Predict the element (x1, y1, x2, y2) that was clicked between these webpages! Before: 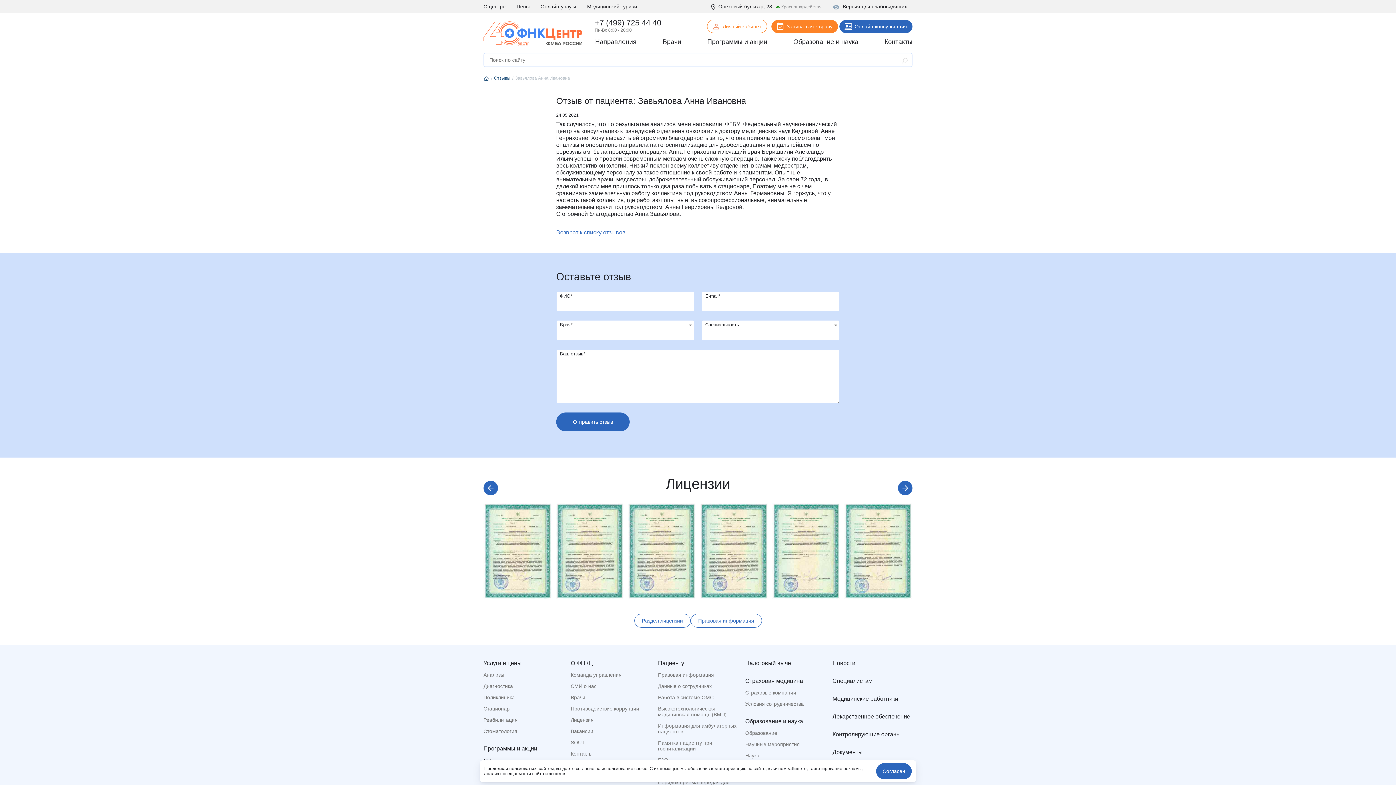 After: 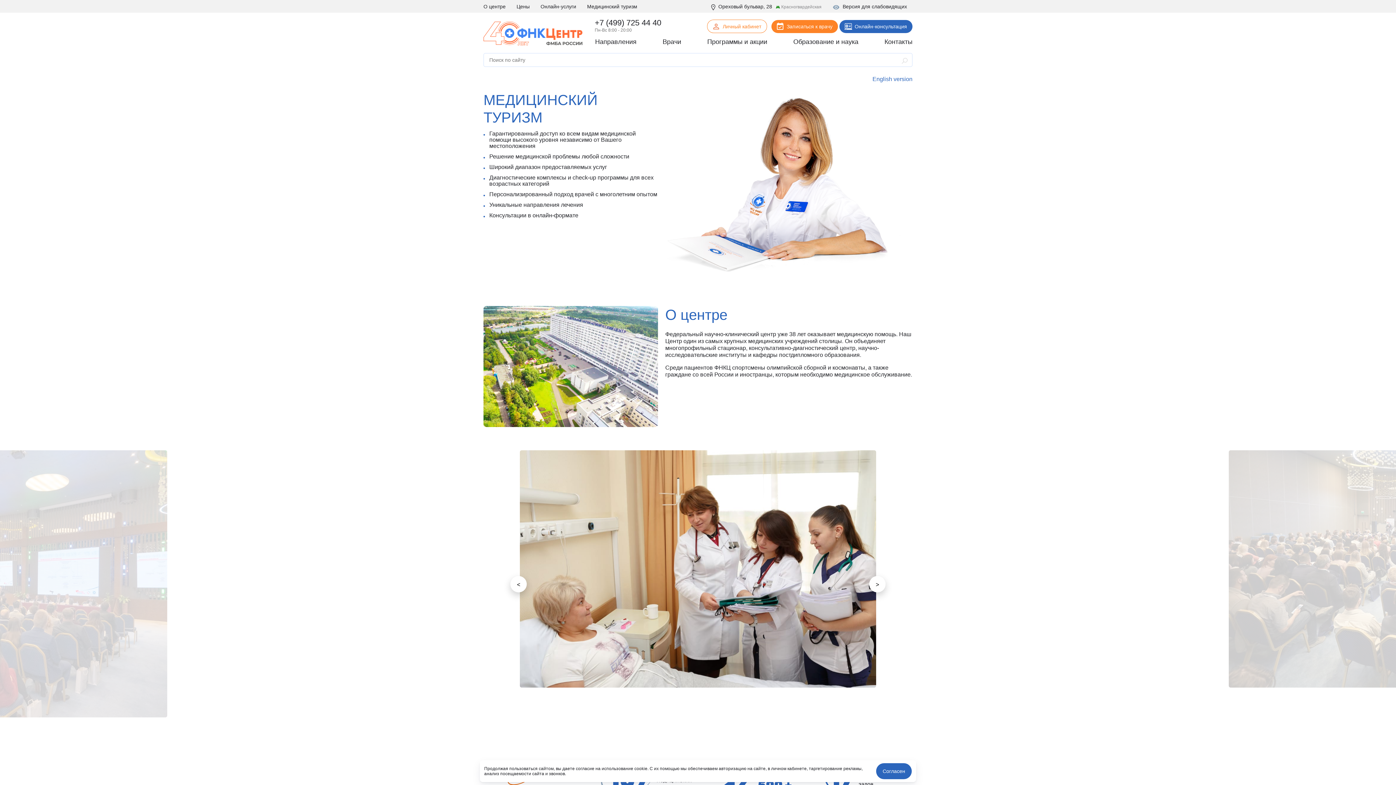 Action: label: Медицинский туризм bbox: (587, 3, 637, 9)